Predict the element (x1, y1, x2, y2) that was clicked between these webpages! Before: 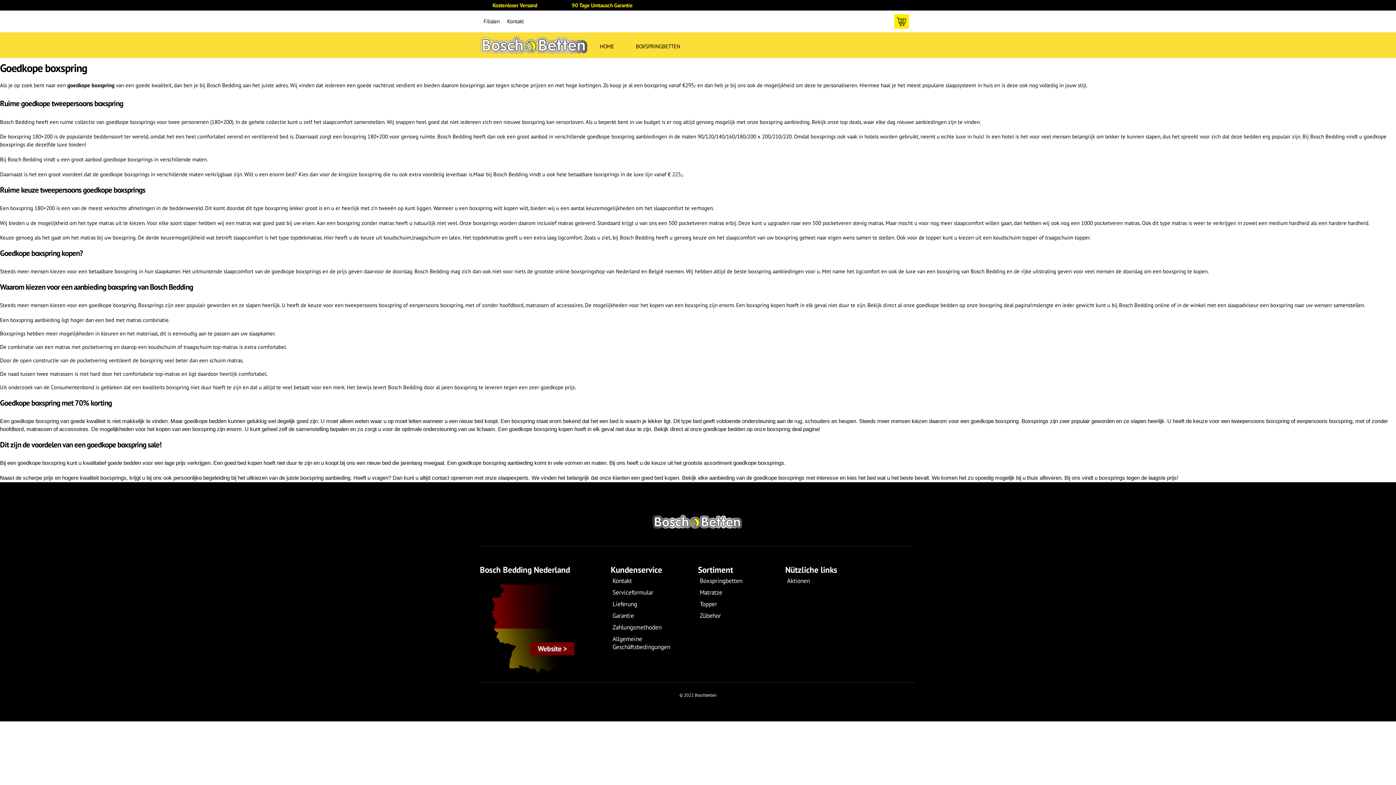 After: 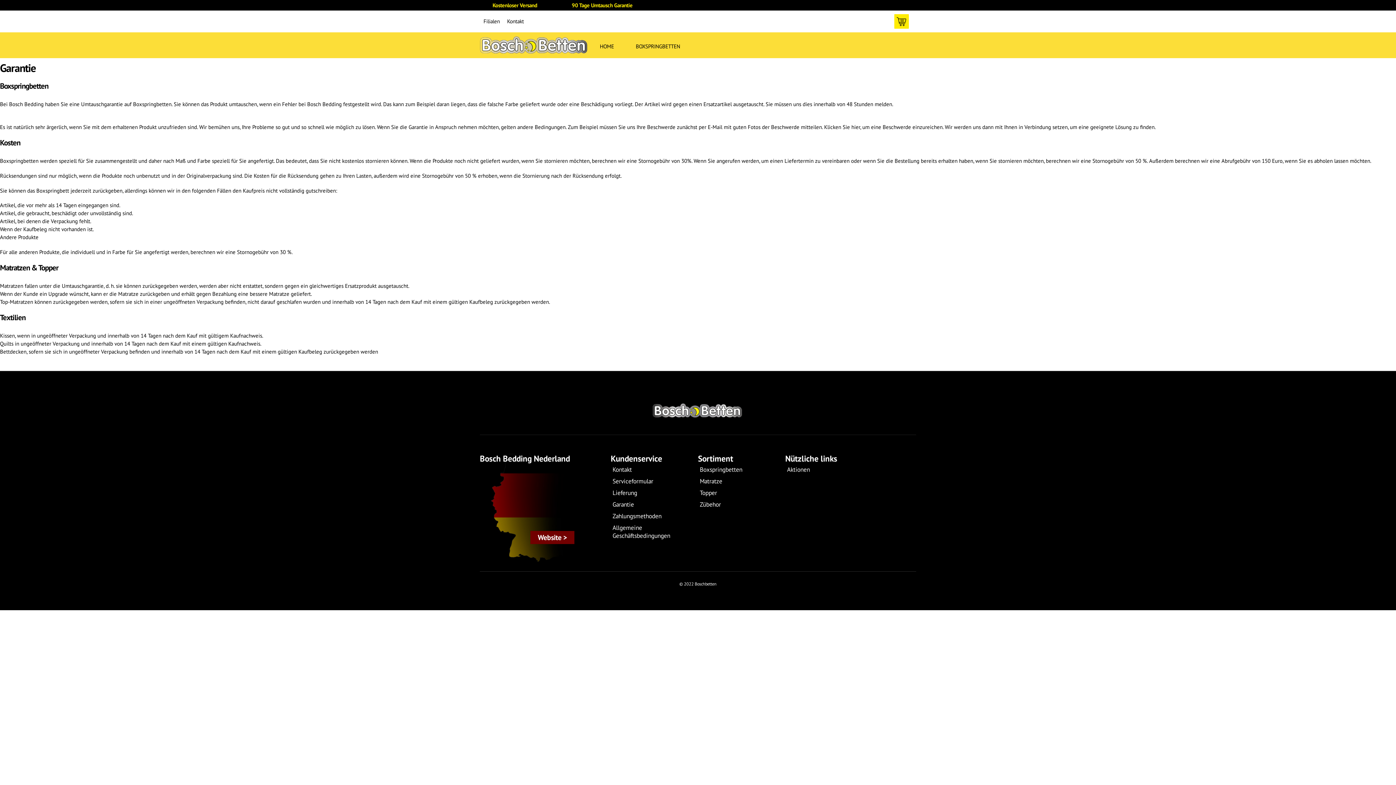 Action: label: Garantie bbox: (610, 610, 698, 621)